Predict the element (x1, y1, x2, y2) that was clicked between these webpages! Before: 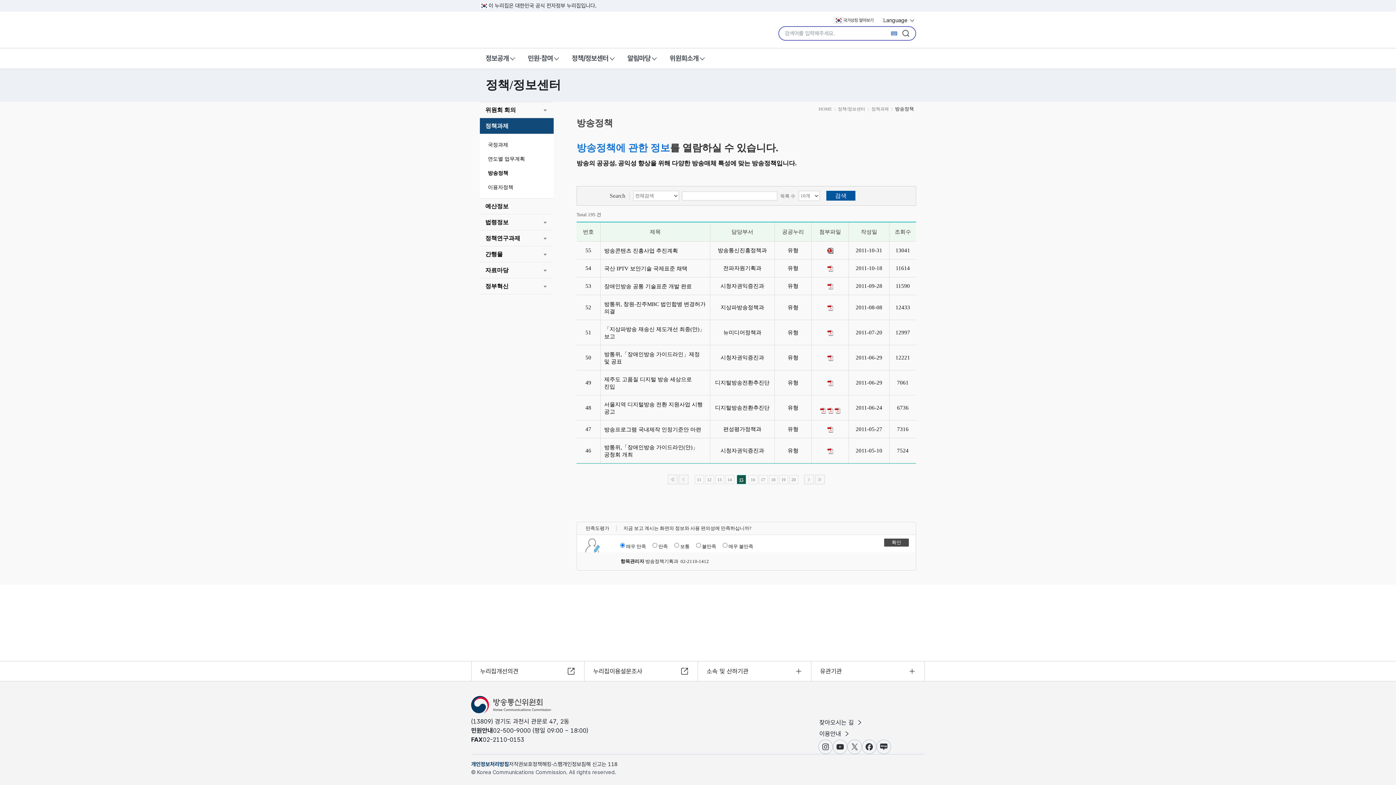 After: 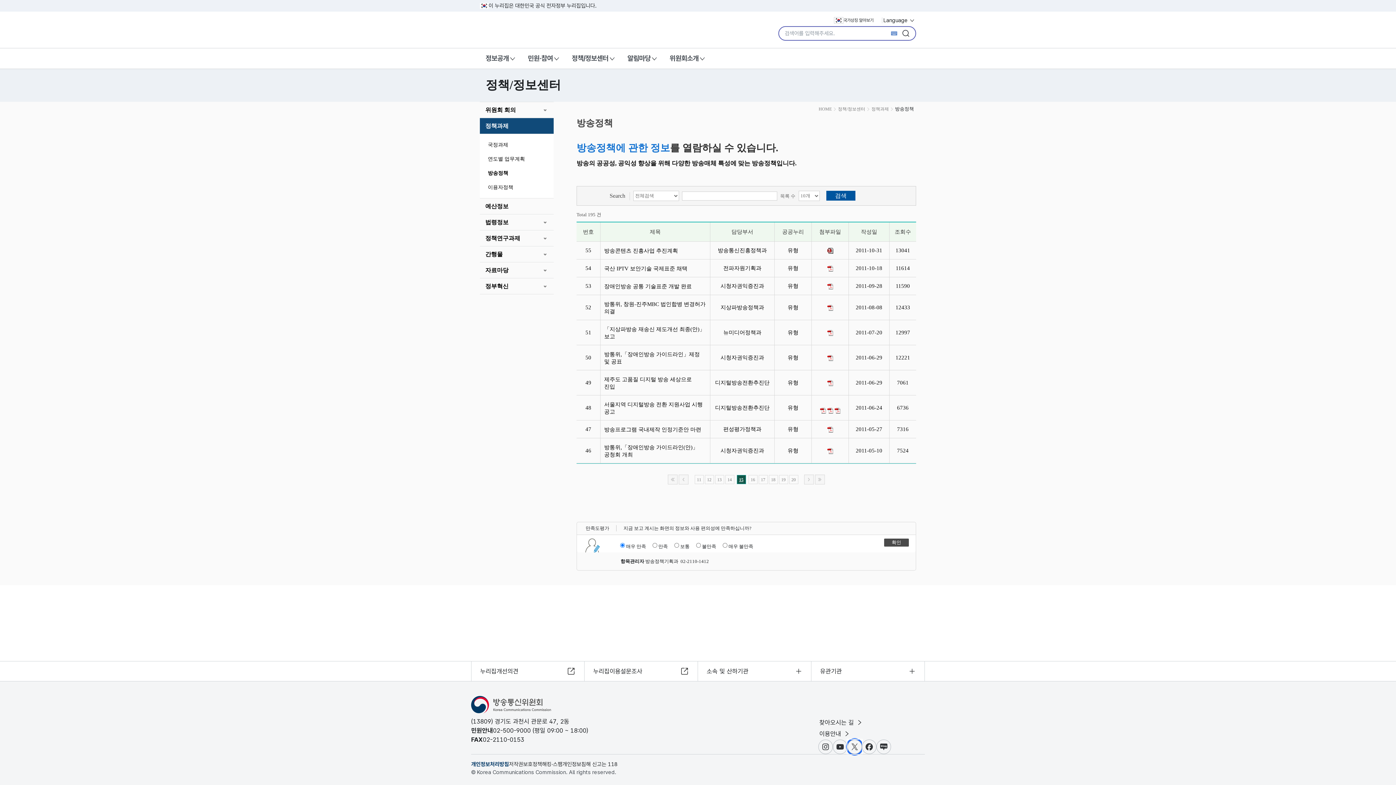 Action: label: X bbox: (847, 740, 862, 754)